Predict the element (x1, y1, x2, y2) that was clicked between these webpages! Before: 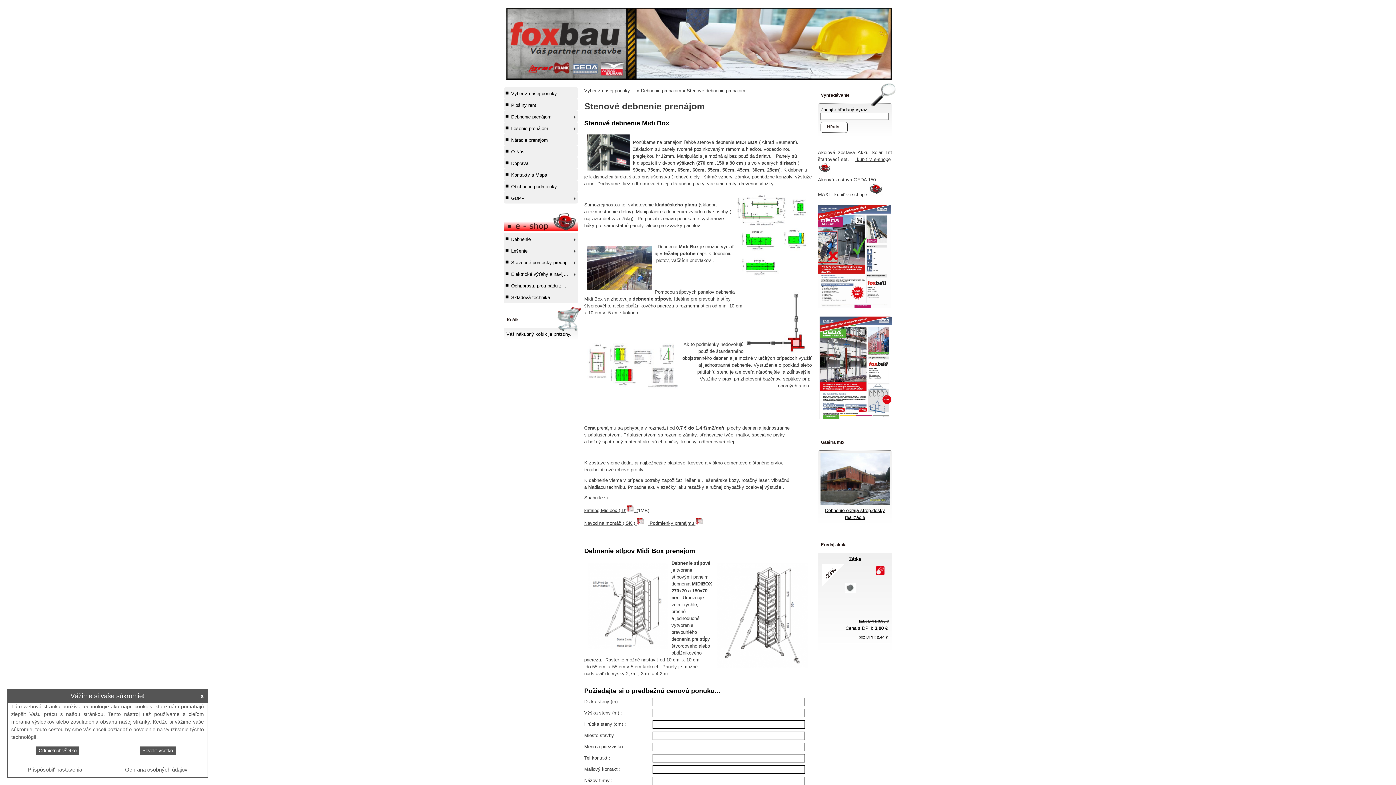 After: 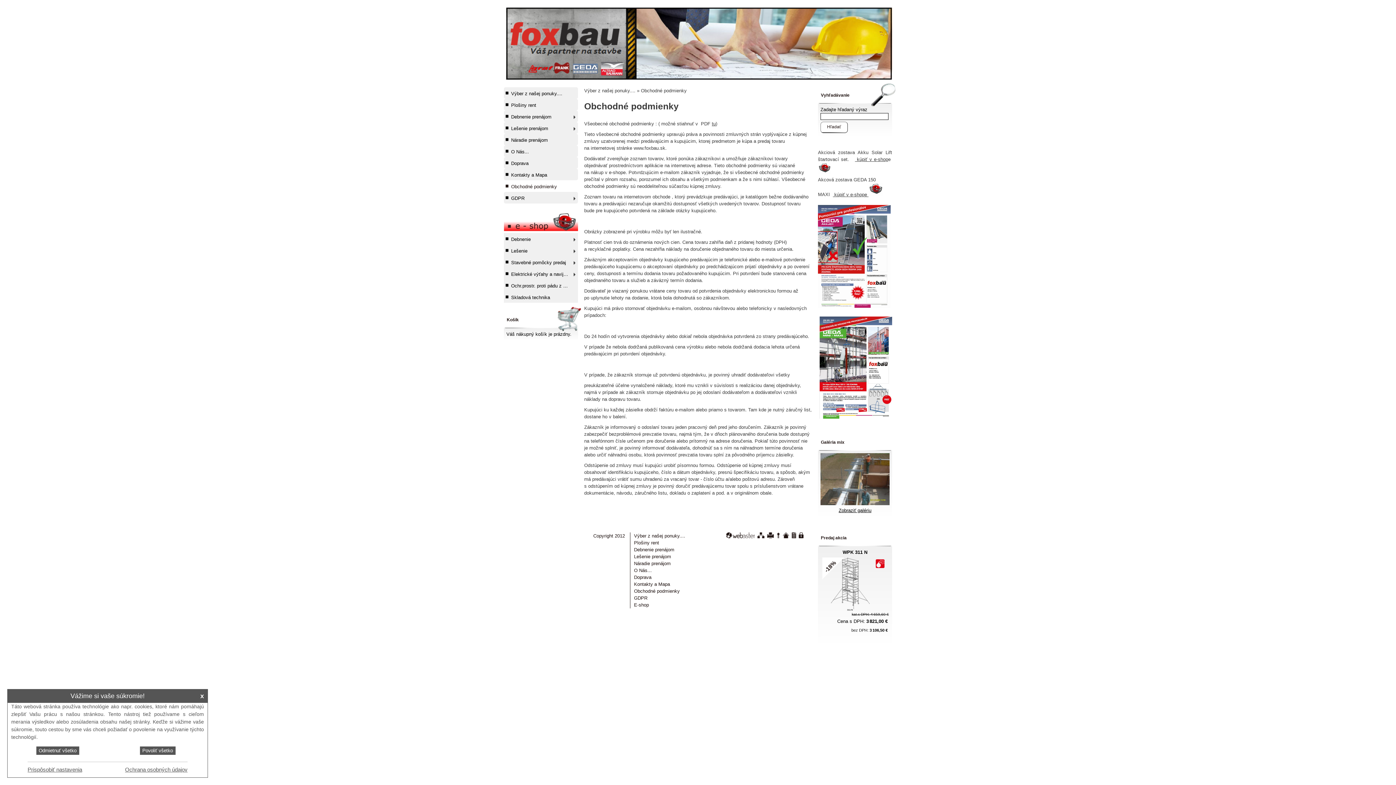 Action: bbox: (504, 180, 577, 192) label: Obchodné podmienky